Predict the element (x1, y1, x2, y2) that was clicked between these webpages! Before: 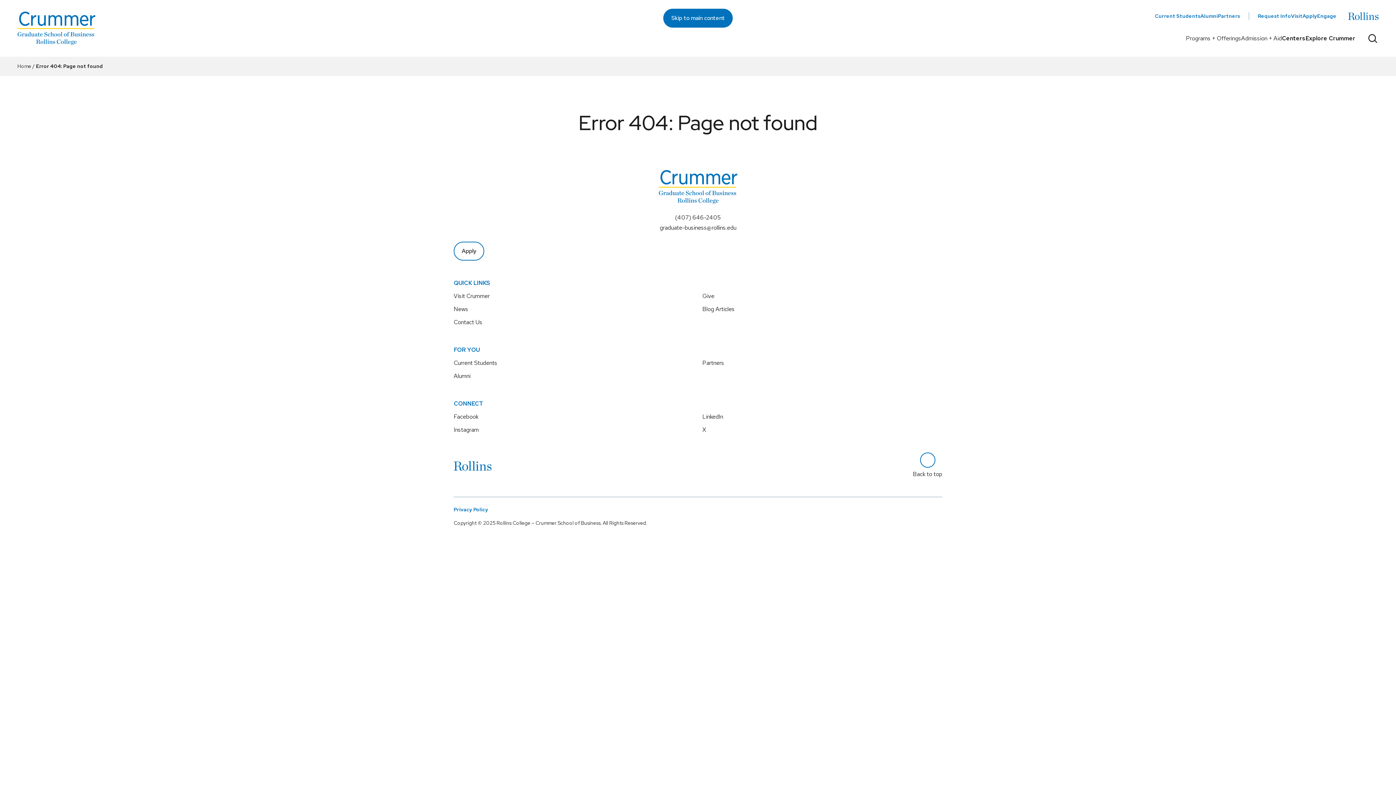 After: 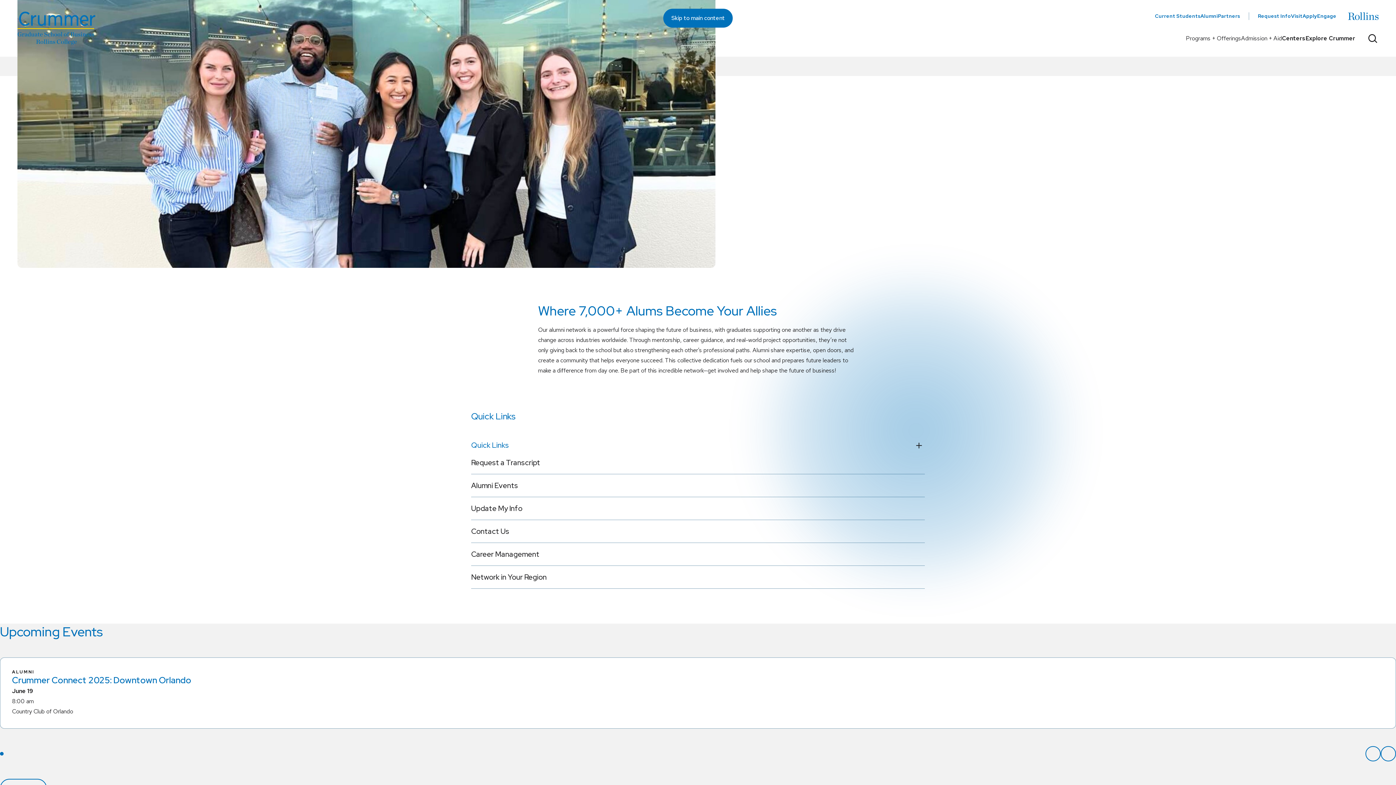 Action: bbox: (453, 372, 470, 379) label: Alumni